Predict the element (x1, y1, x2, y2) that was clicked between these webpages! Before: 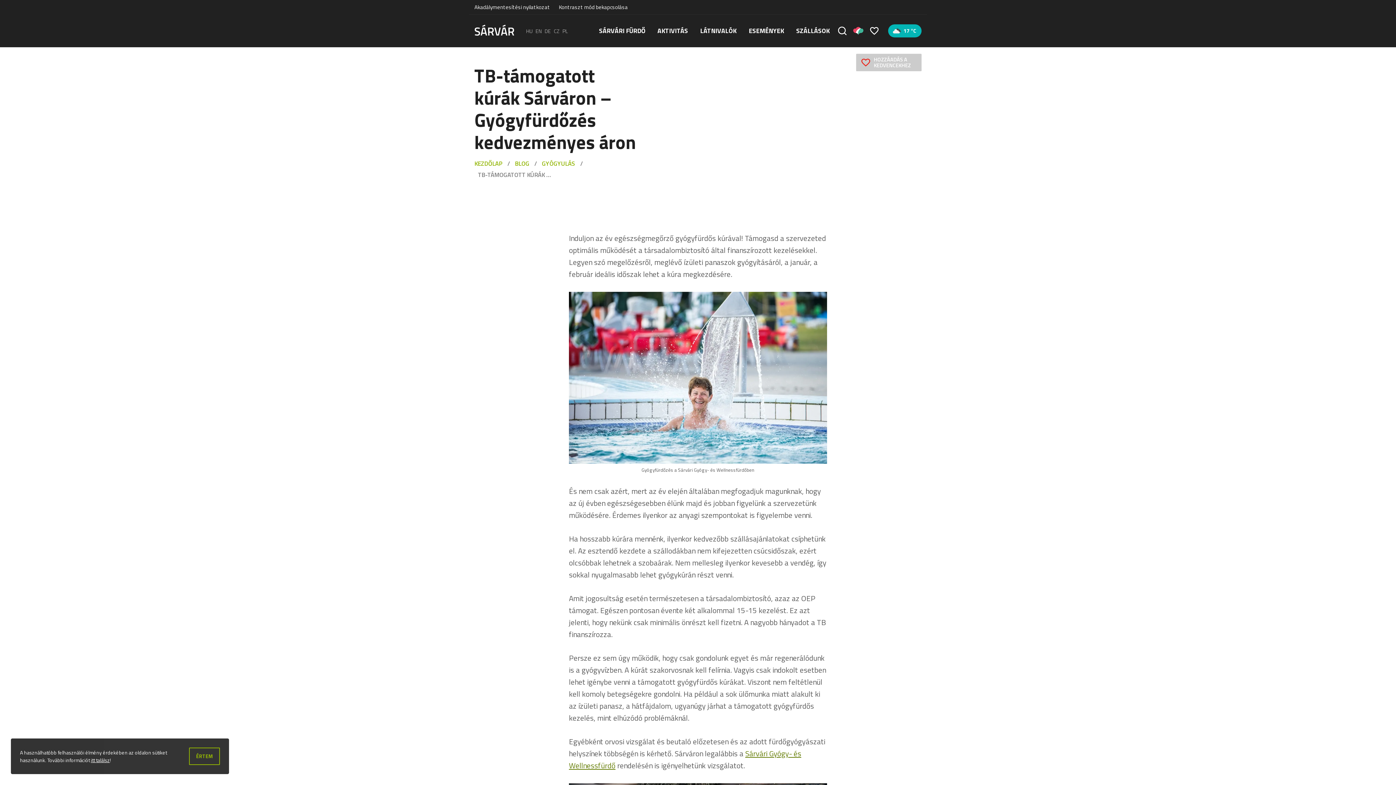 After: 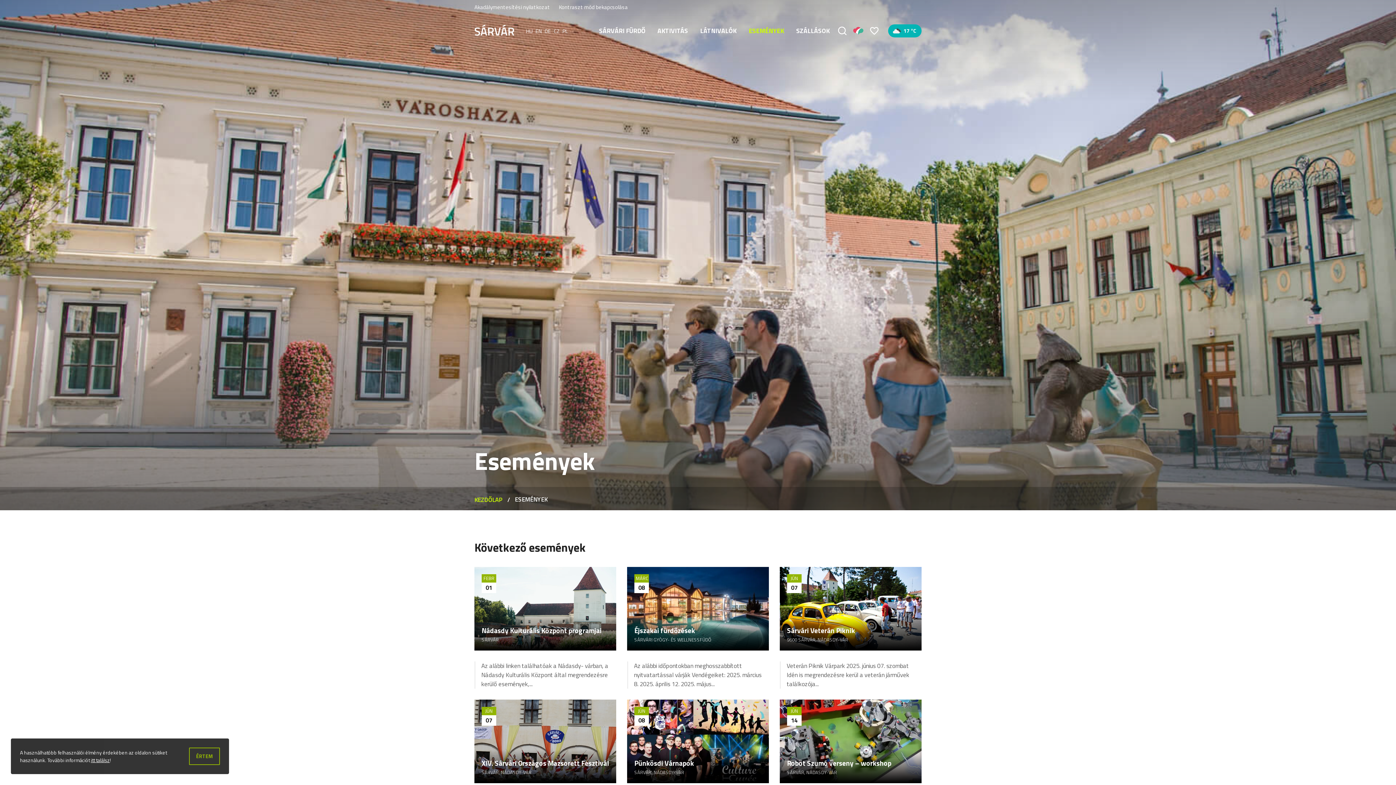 Action: label: ESEMÉNYEK bbox: (747, 24, 785, 37)